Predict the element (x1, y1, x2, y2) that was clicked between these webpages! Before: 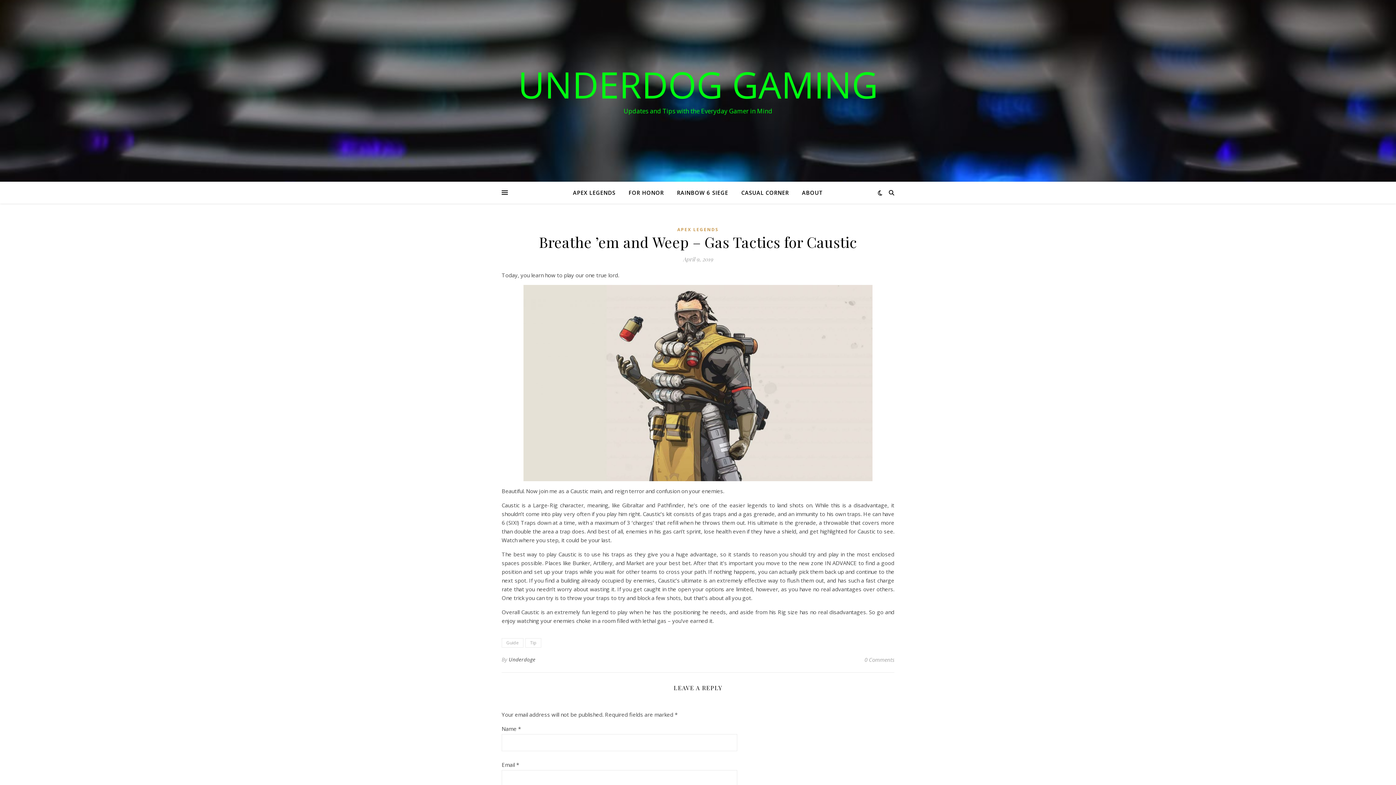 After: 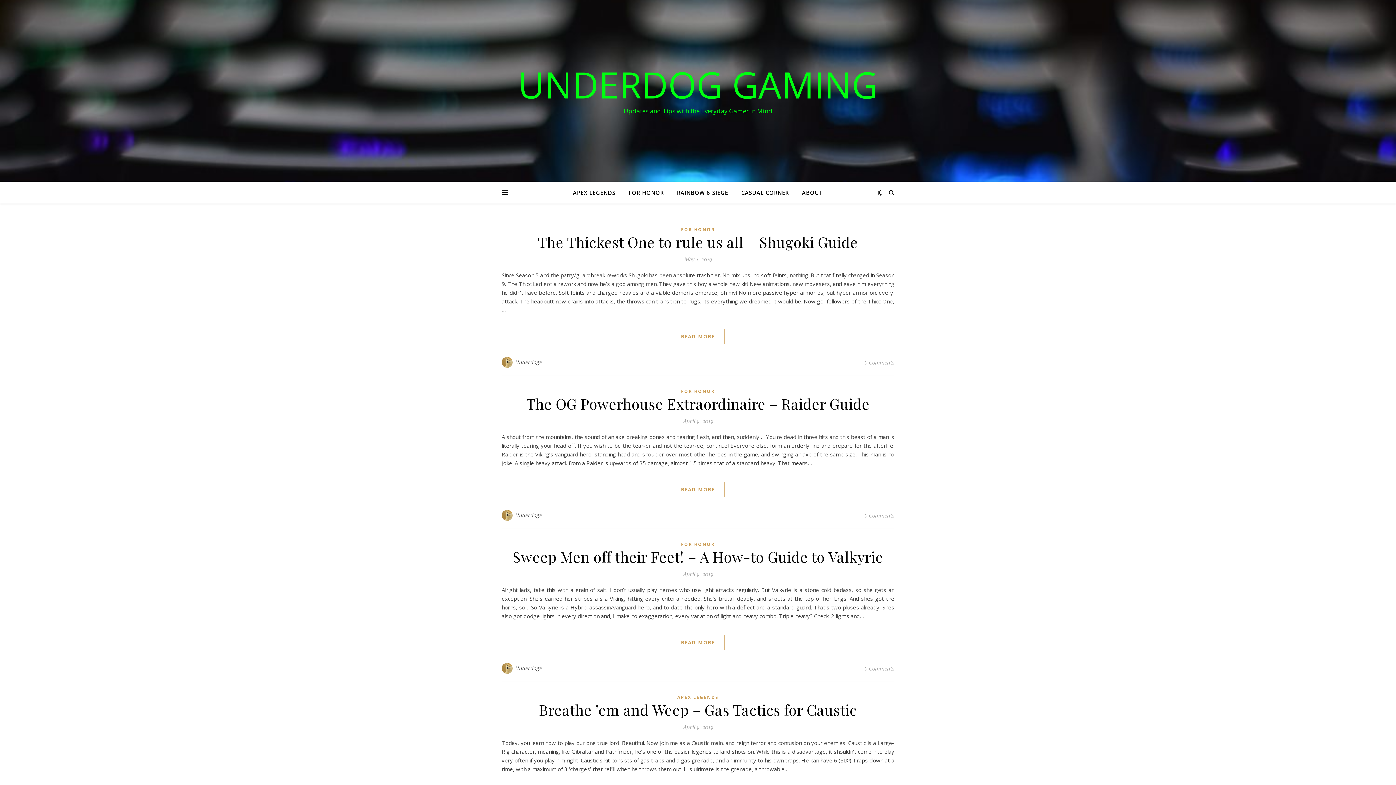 Action: bbox: (525, 638, 541, 647) label: Tip